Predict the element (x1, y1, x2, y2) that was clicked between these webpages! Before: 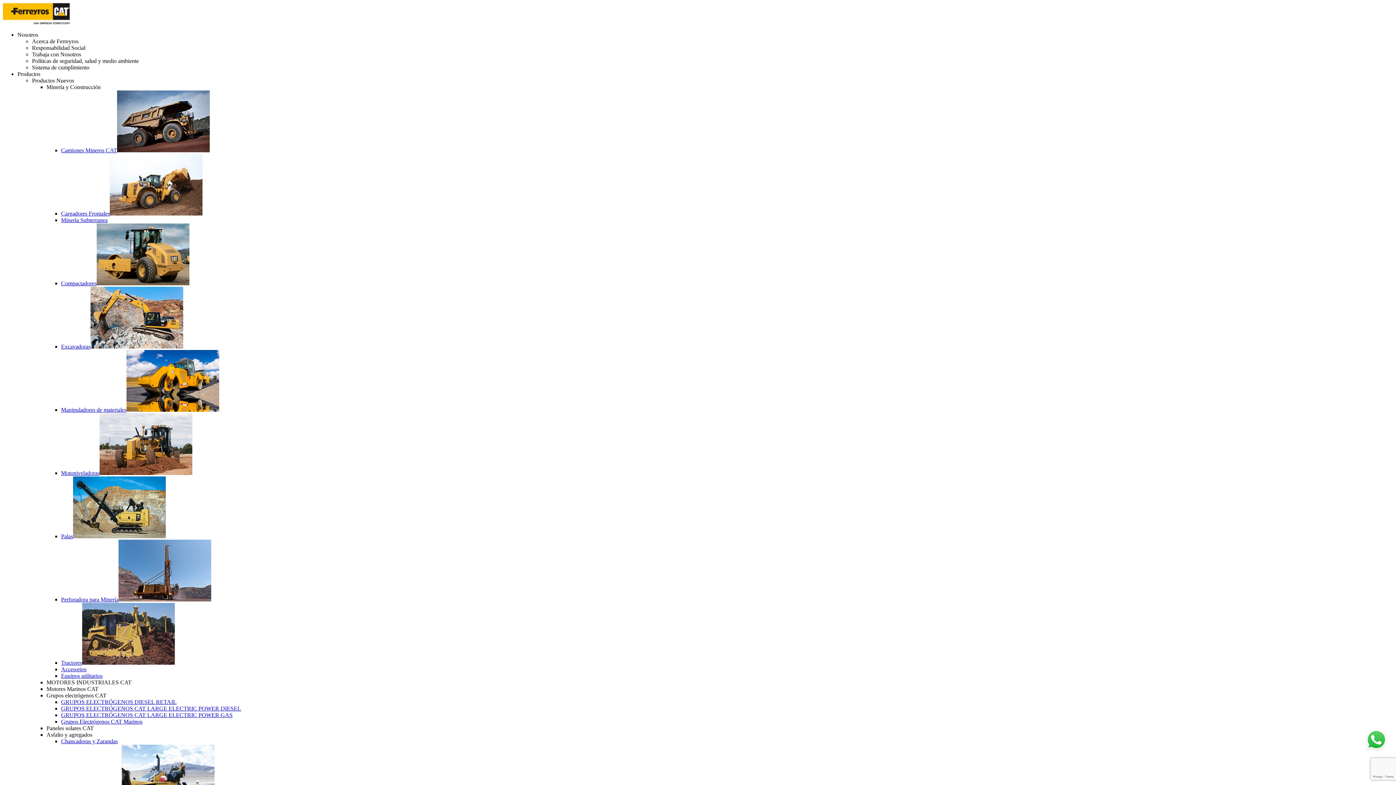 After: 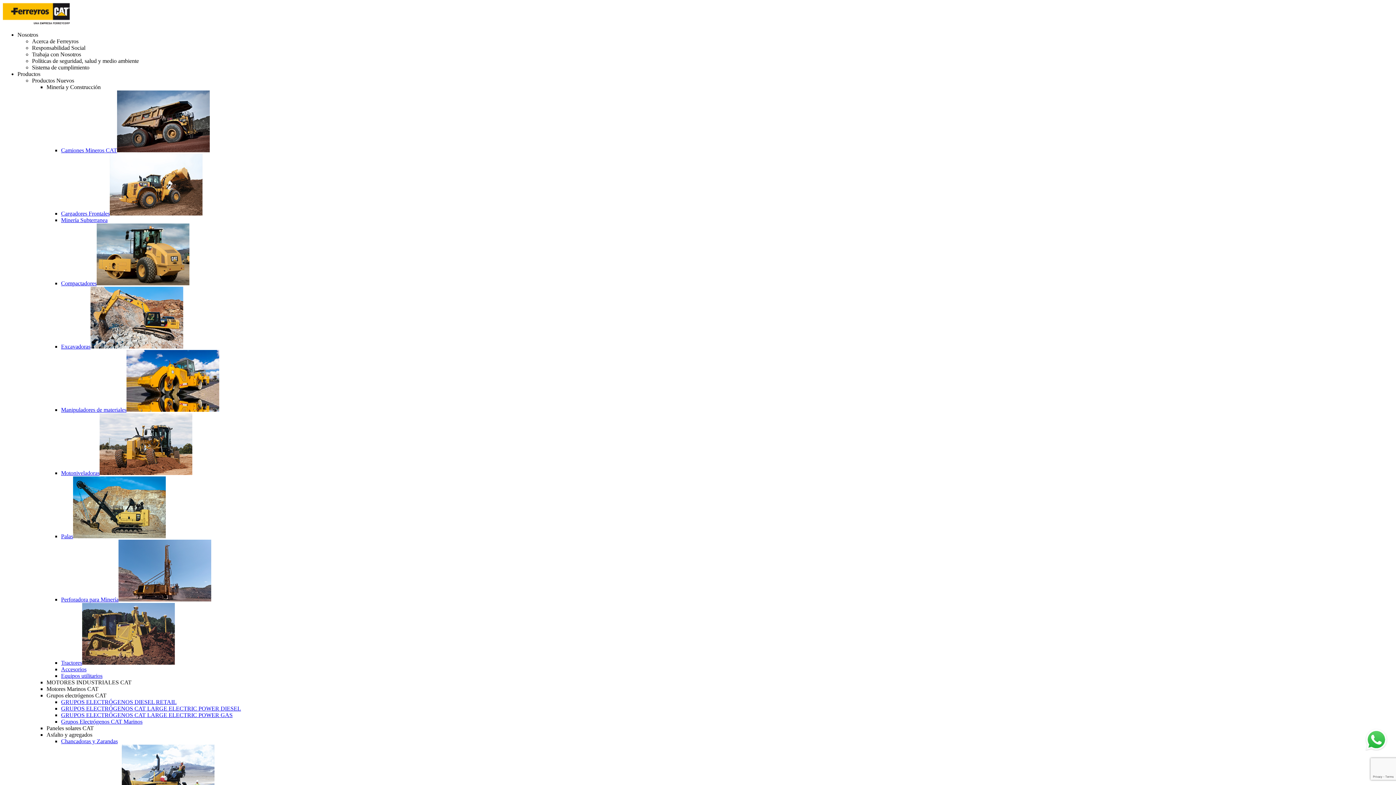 Action: label: GRUPOS ELECTRÓGENOS CAT LARGE ELECTRIC POWER DIESEL bbox: (61, 705, 241, 712)